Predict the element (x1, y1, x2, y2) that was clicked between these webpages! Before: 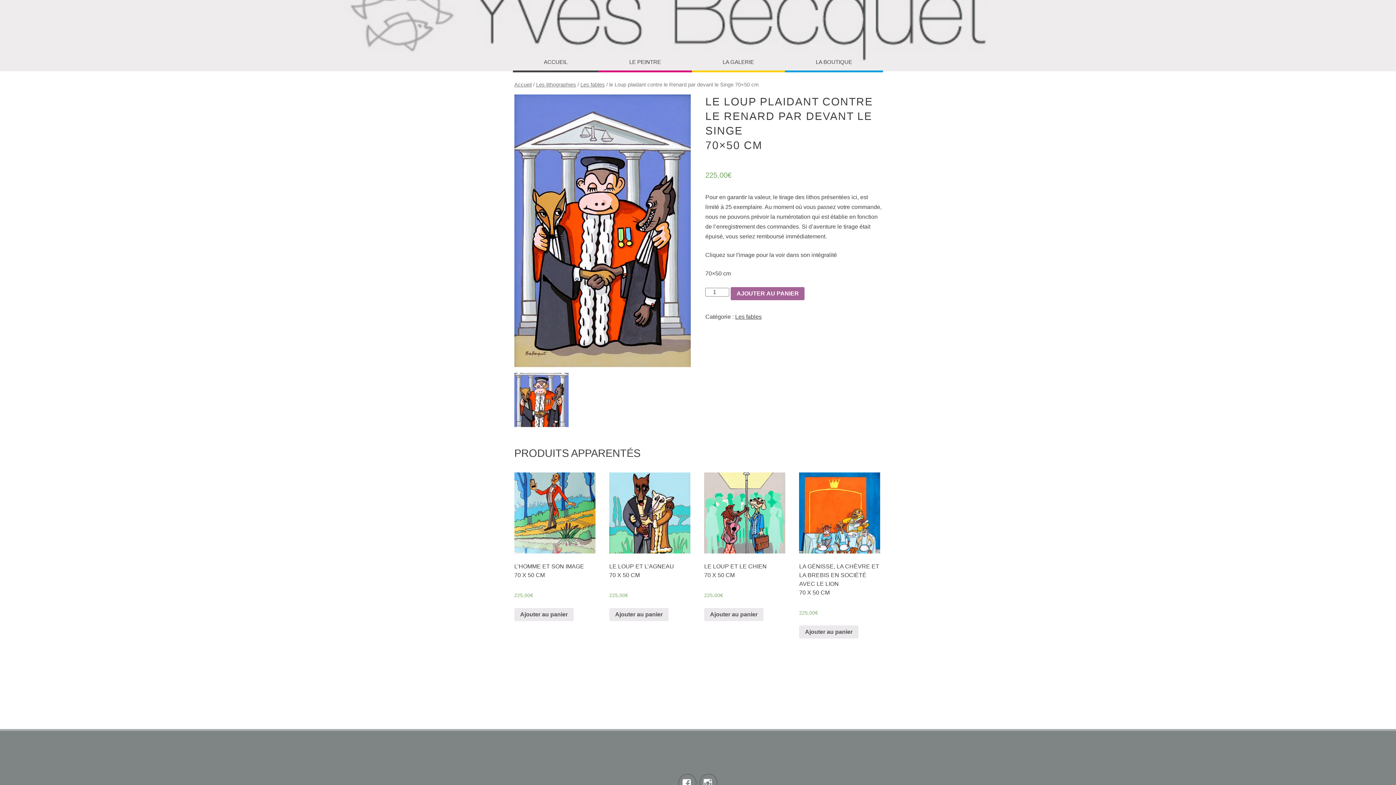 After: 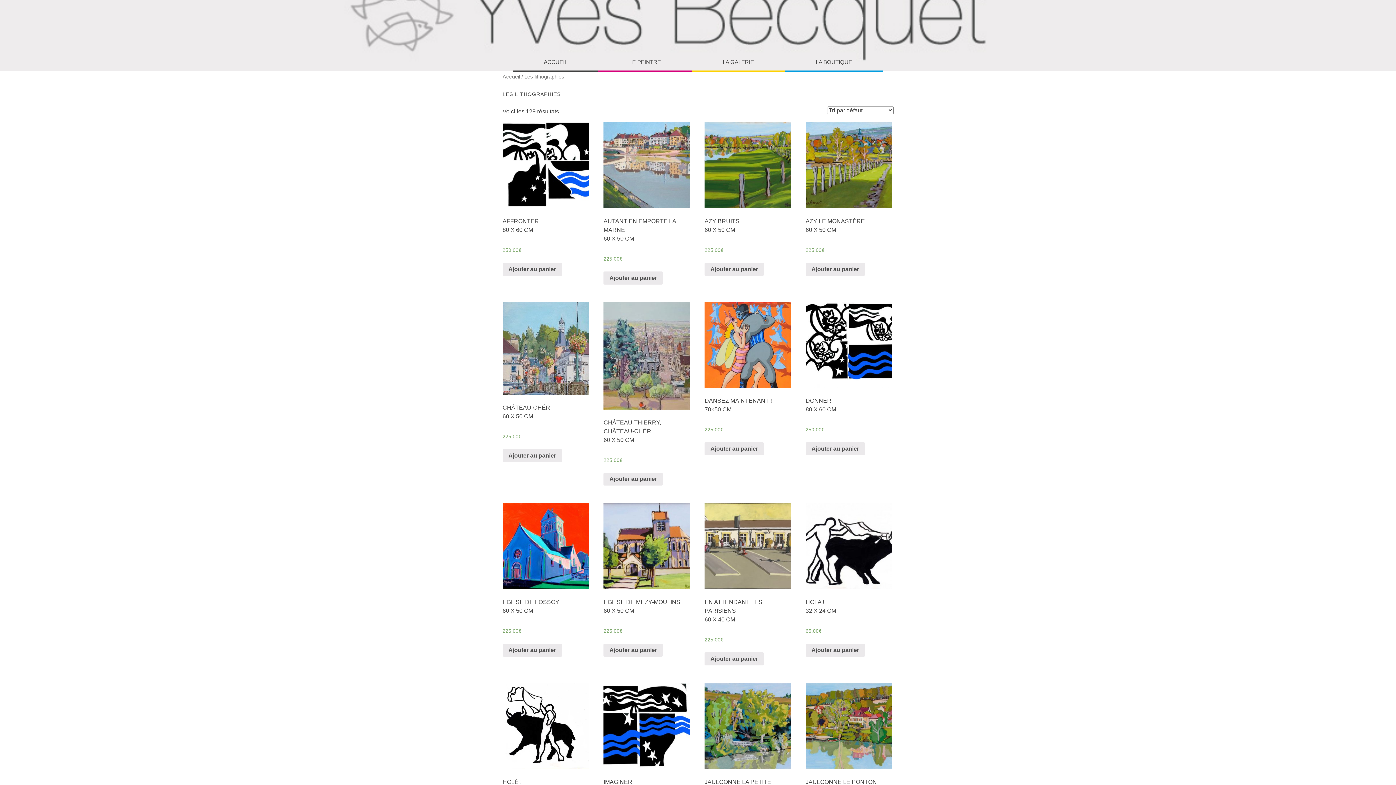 Action: bbox: (536, 81, 576, 87) label: Les lithographies